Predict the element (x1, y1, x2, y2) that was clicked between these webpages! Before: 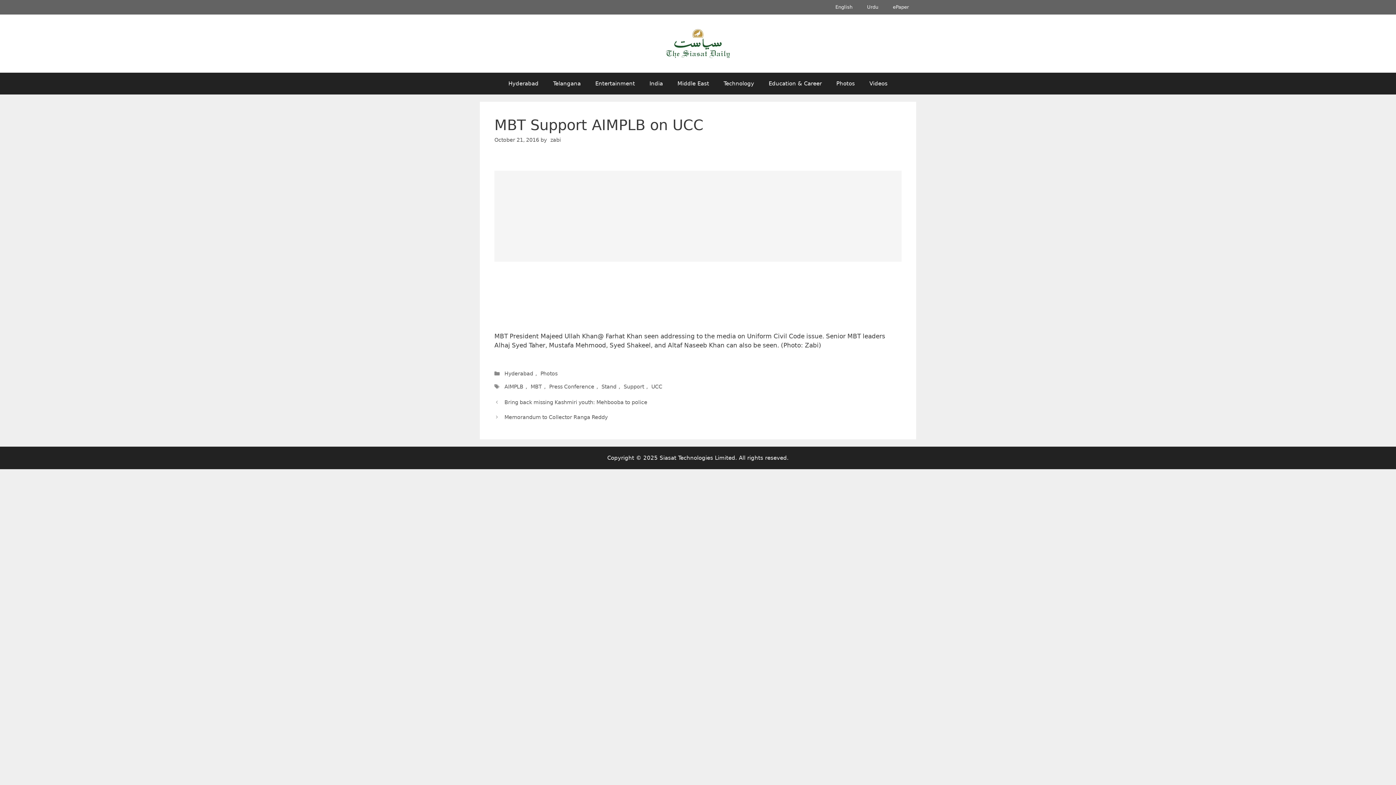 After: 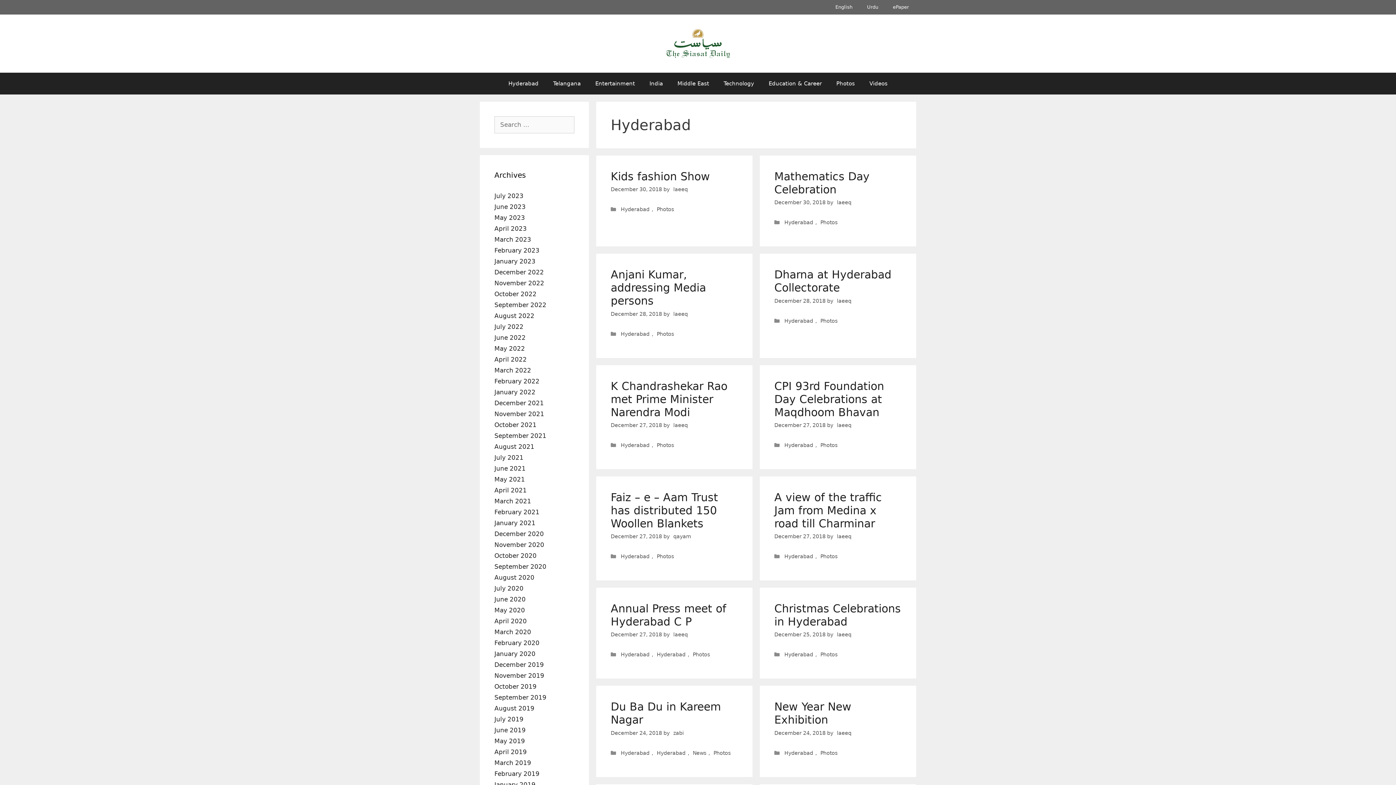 Action: bbox: (502, 369, 535, 378) label: Hyderabad